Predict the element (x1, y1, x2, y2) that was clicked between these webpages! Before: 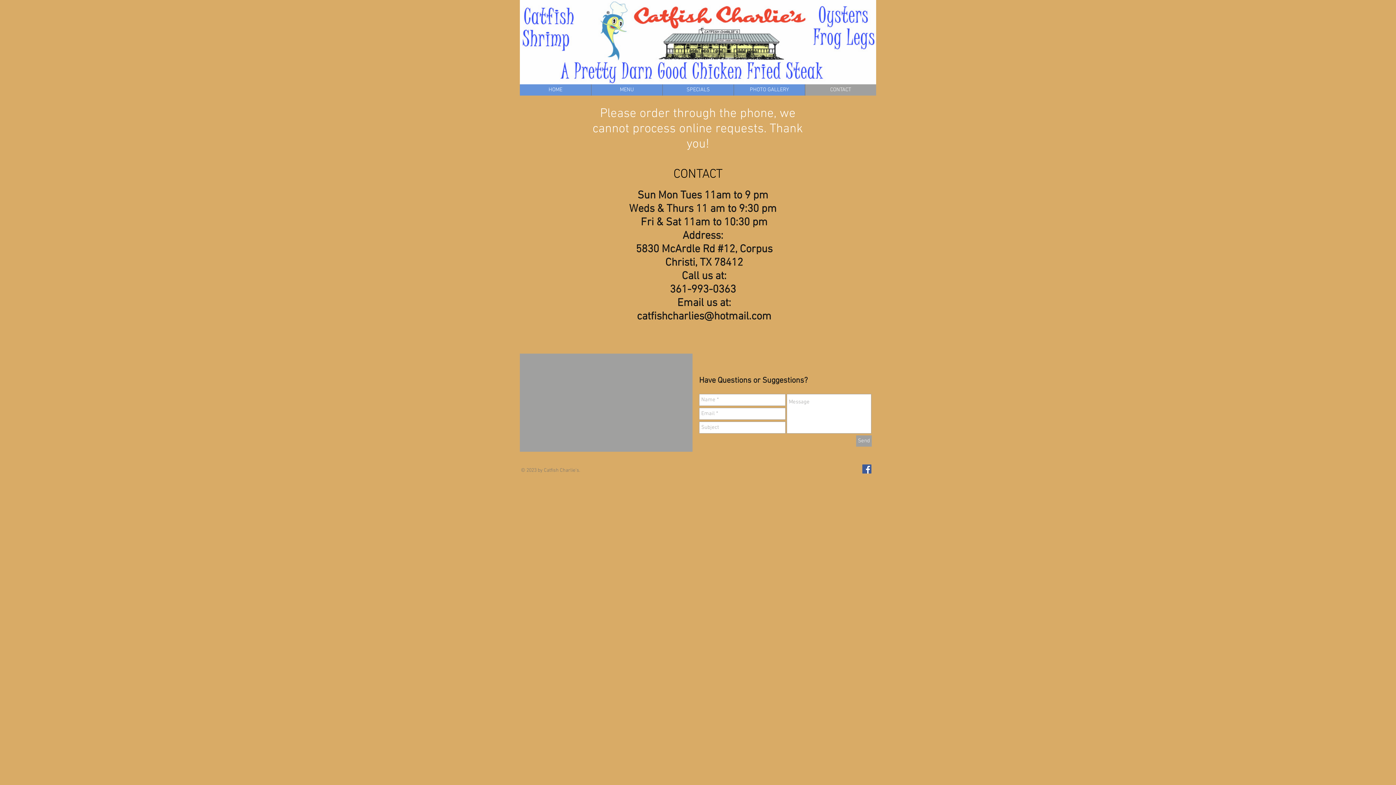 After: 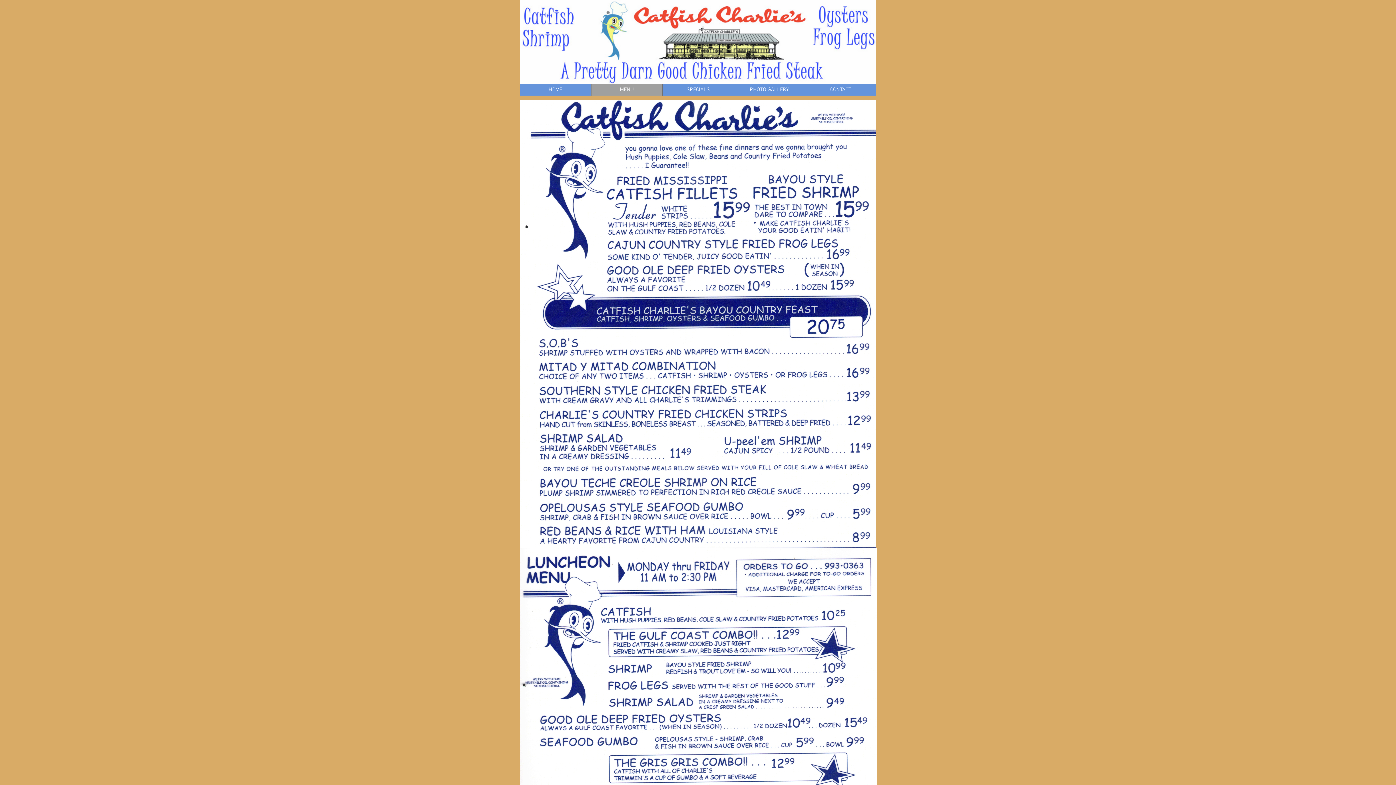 Action: label: MENU bbox: (591, 84, 662, 95)